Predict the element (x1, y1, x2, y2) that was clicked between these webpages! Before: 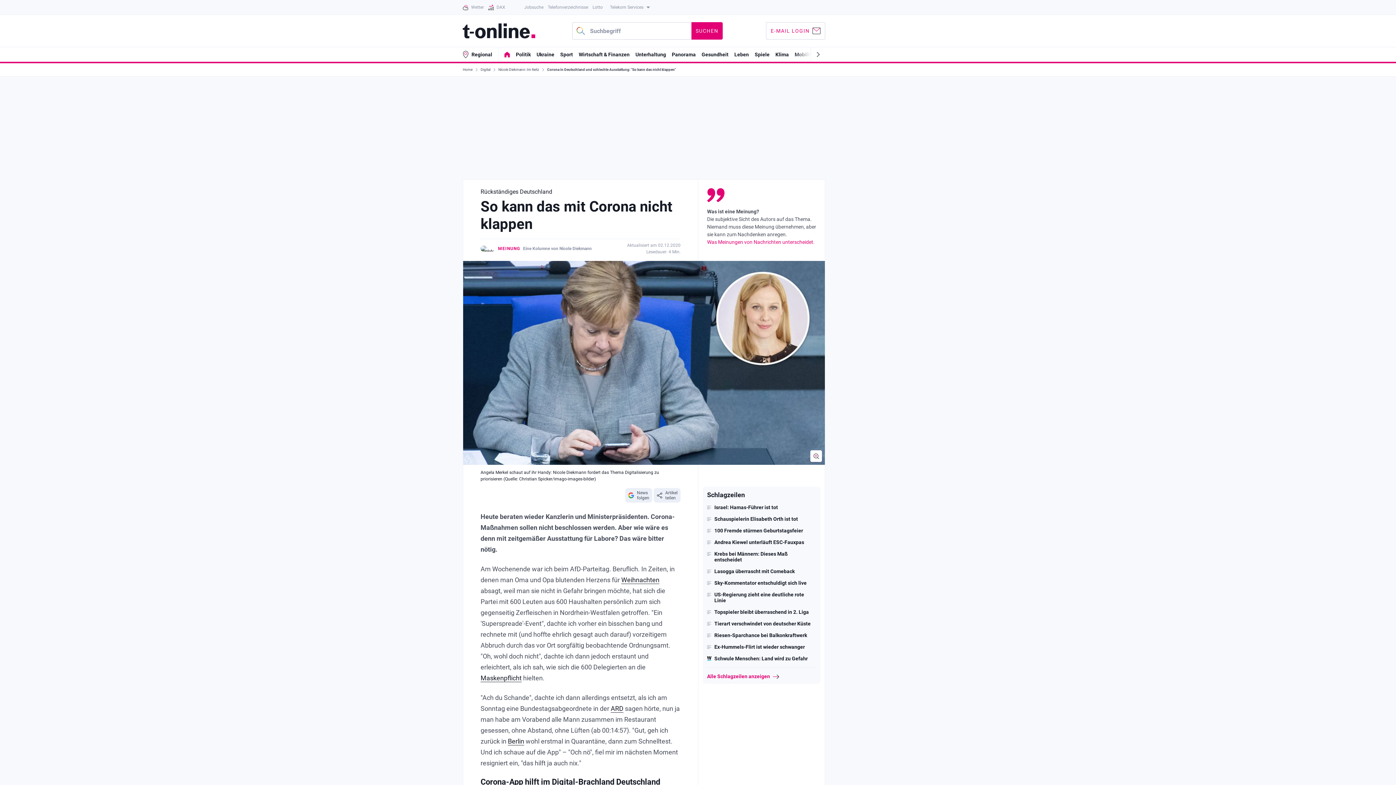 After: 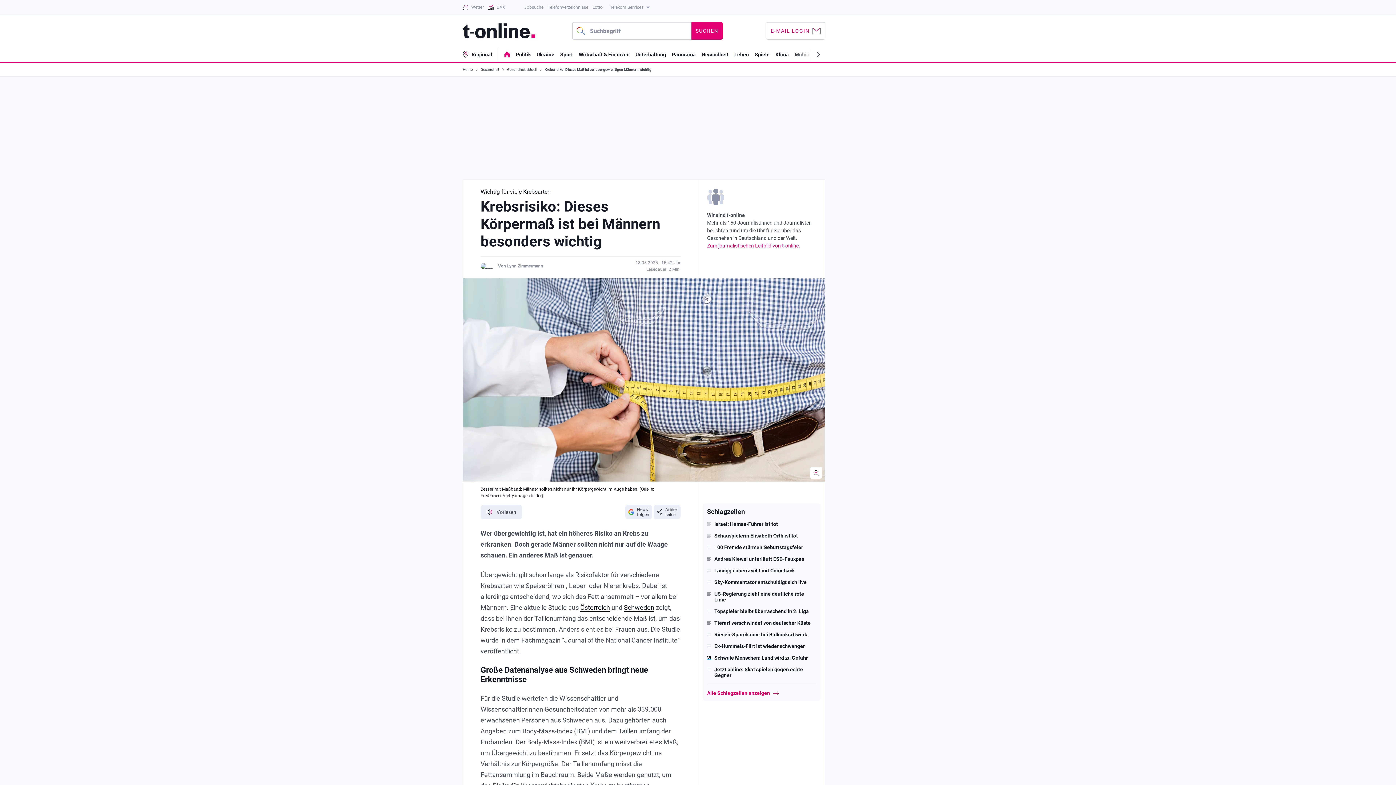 Action: label: Krebs bei Männern: Dieses Maß entscheidet bbox: (707, 551, 816, 562)